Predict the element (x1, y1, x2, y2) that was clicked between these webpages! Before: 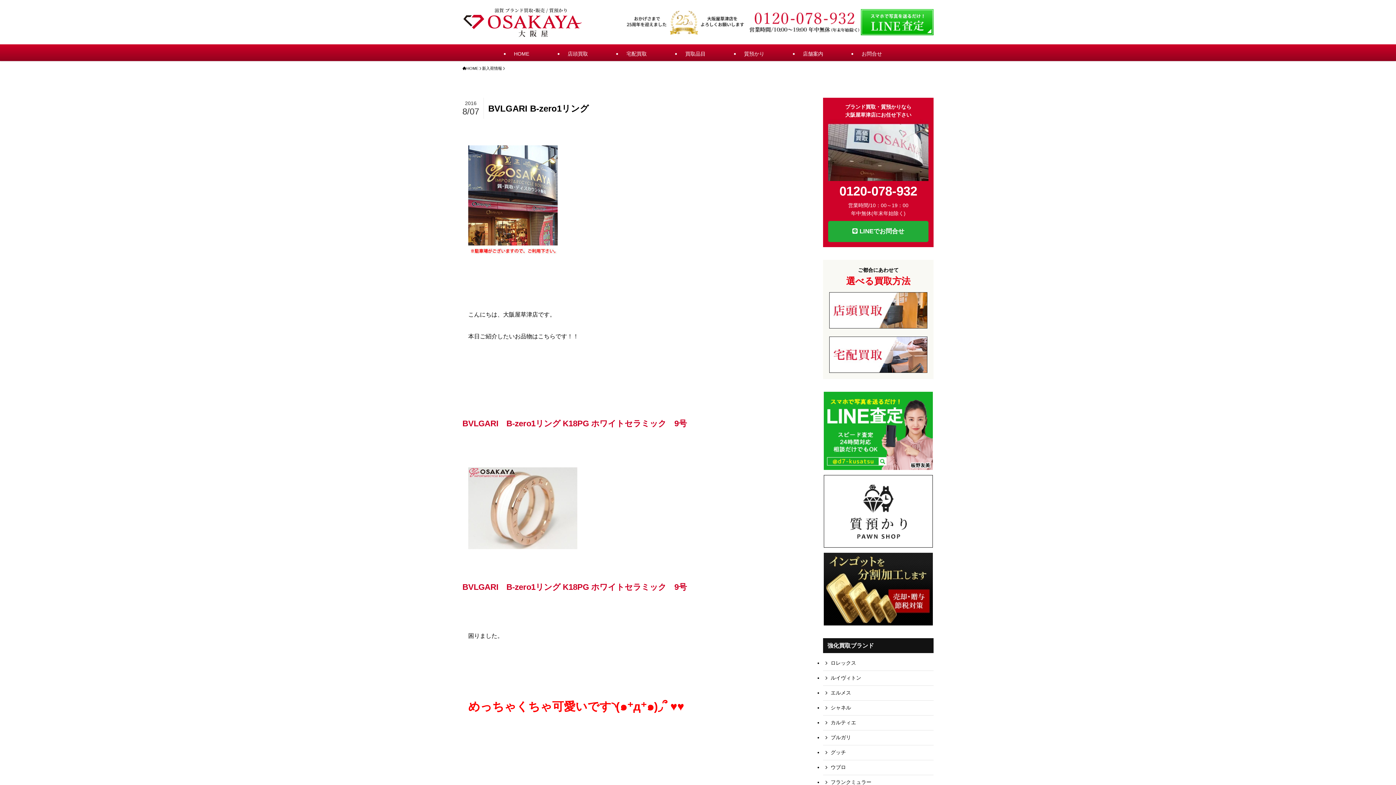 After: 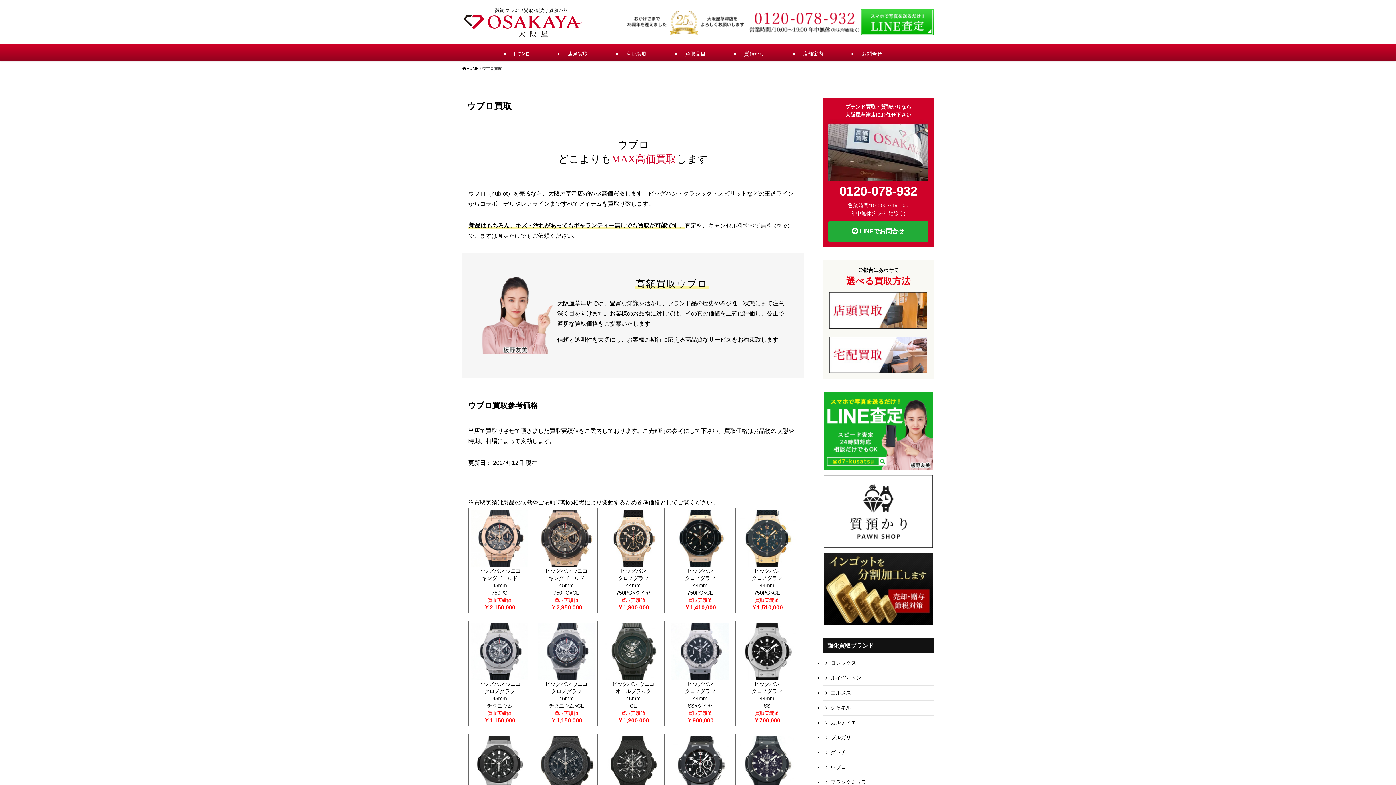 Action: label: ウブロ bbox: (823, 760, 933, 775)